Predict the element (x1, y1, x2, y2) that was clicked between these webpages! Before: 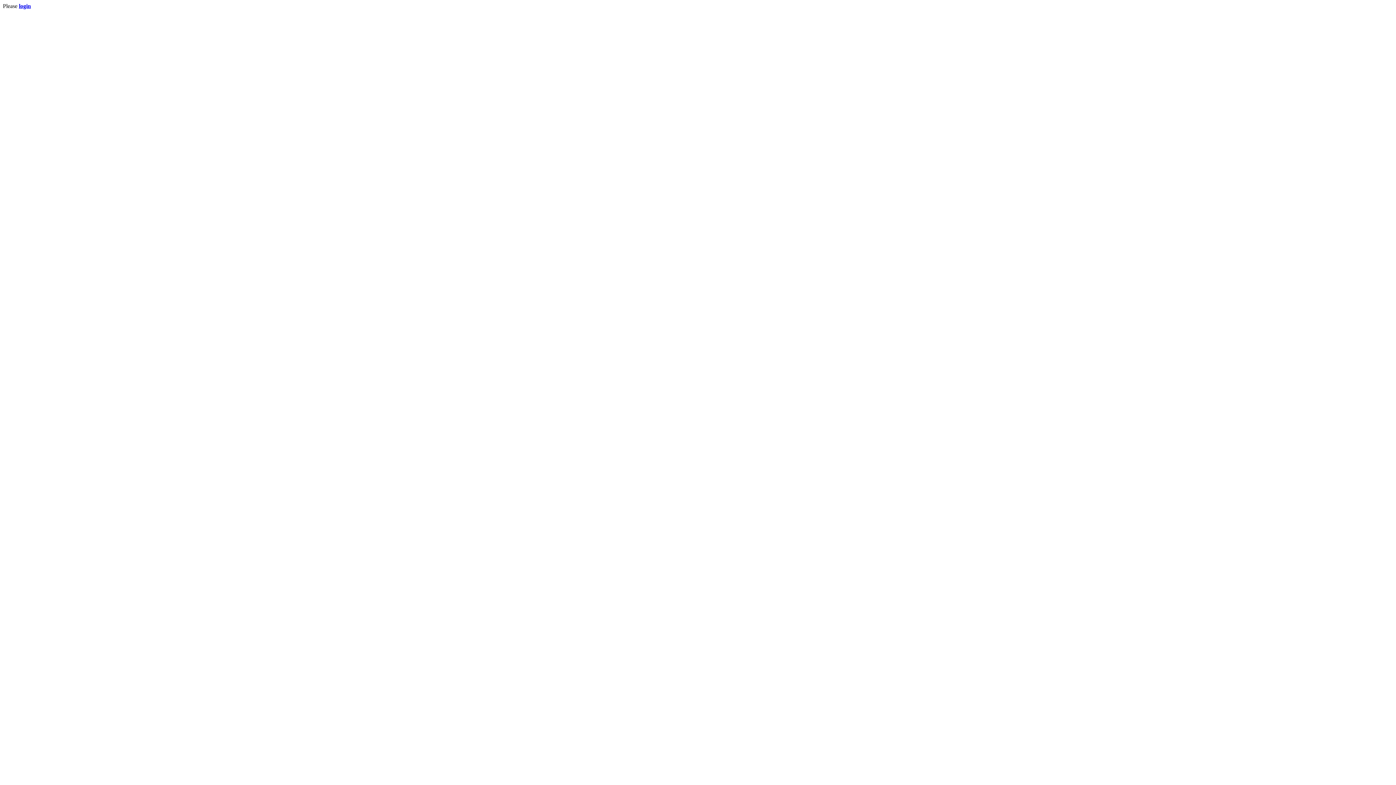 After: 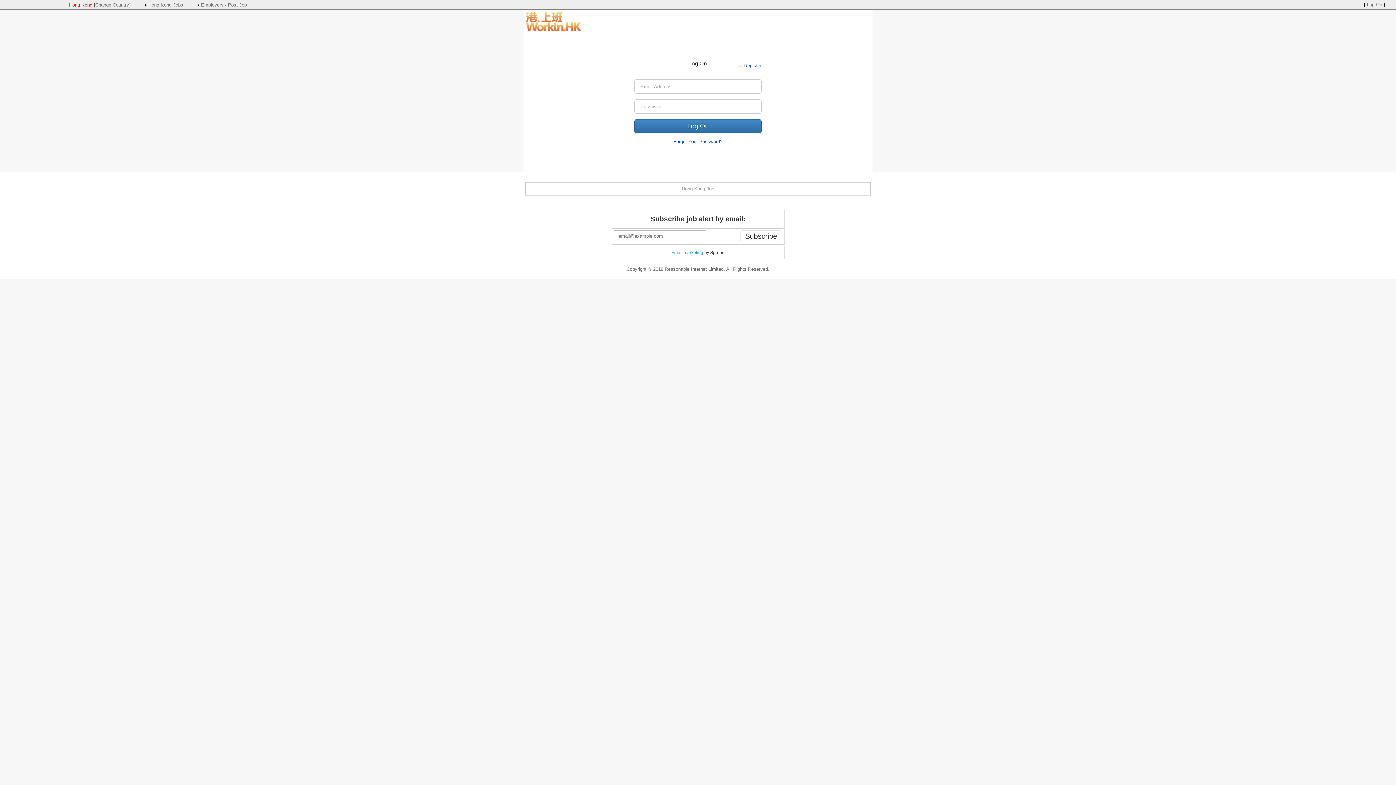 Action: bbox: (18, 2, 30, 9) label: login